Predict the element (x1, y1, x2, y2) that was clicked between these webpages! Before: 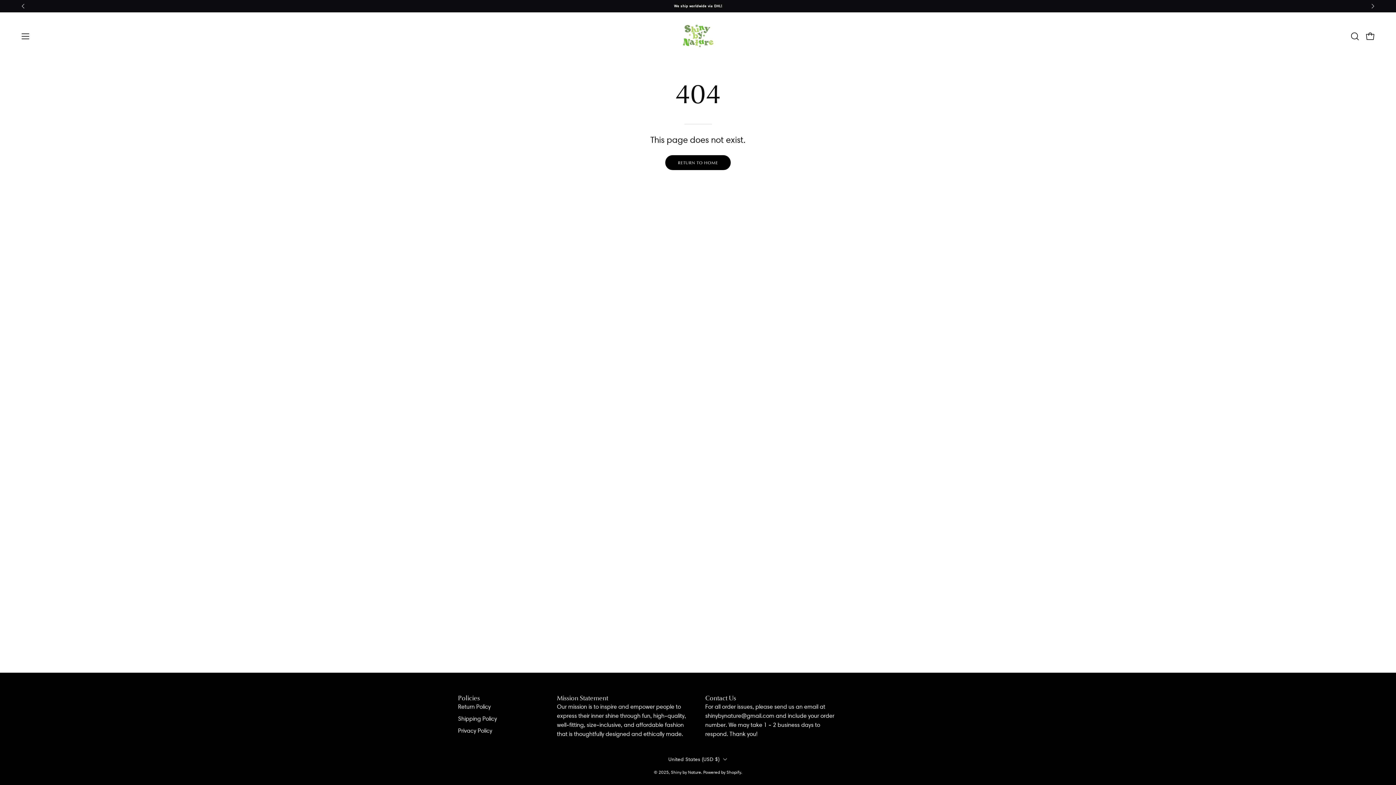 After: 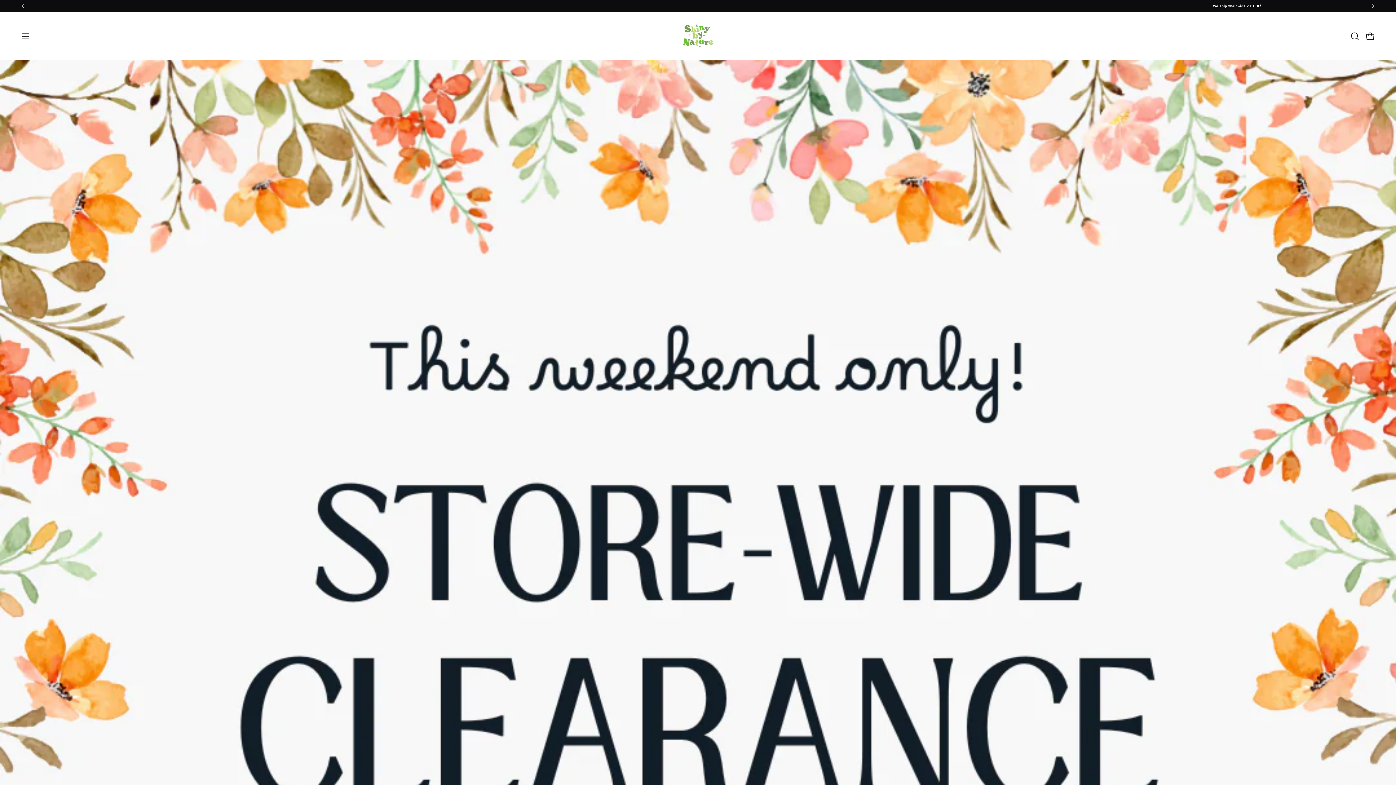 Action: bbox: (680, 17, 716, 54) label: Shiny by Nature